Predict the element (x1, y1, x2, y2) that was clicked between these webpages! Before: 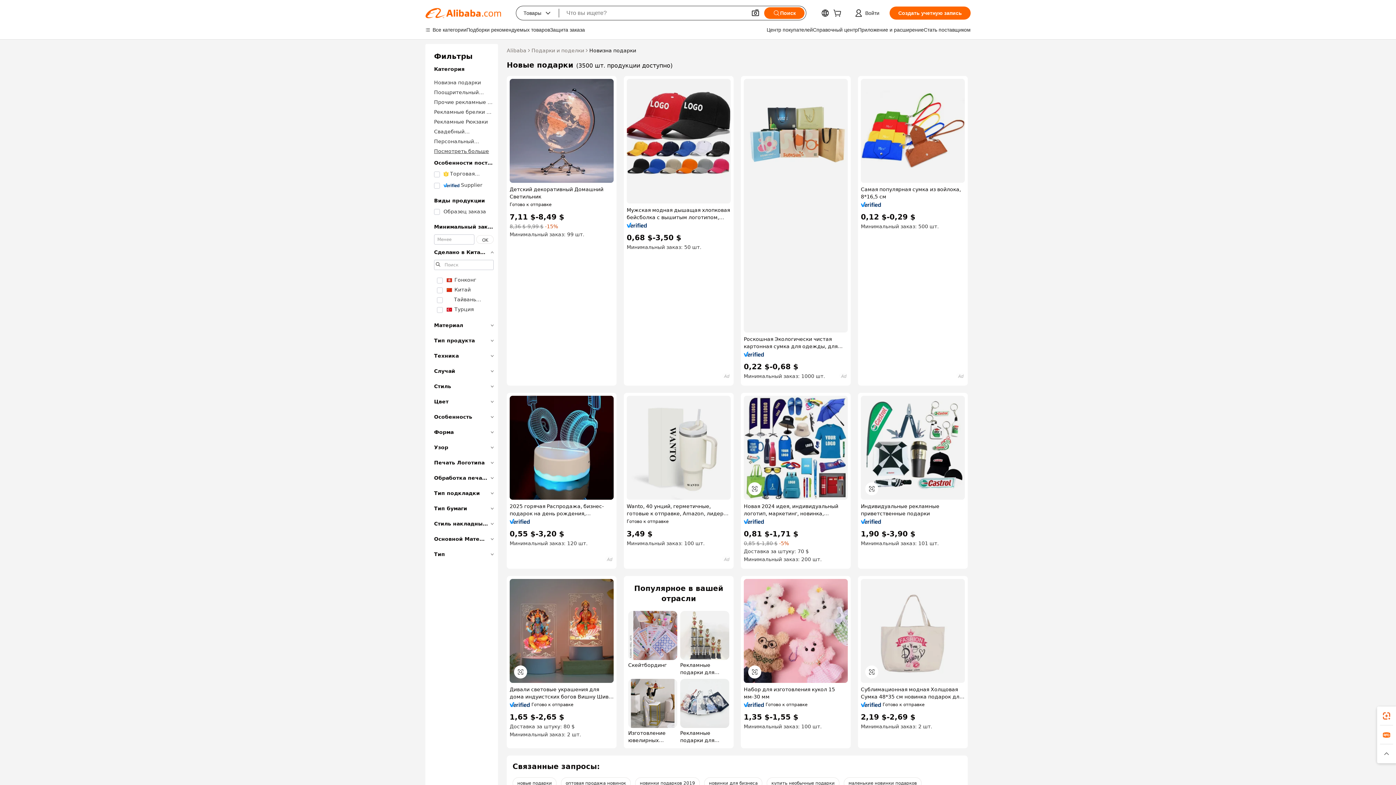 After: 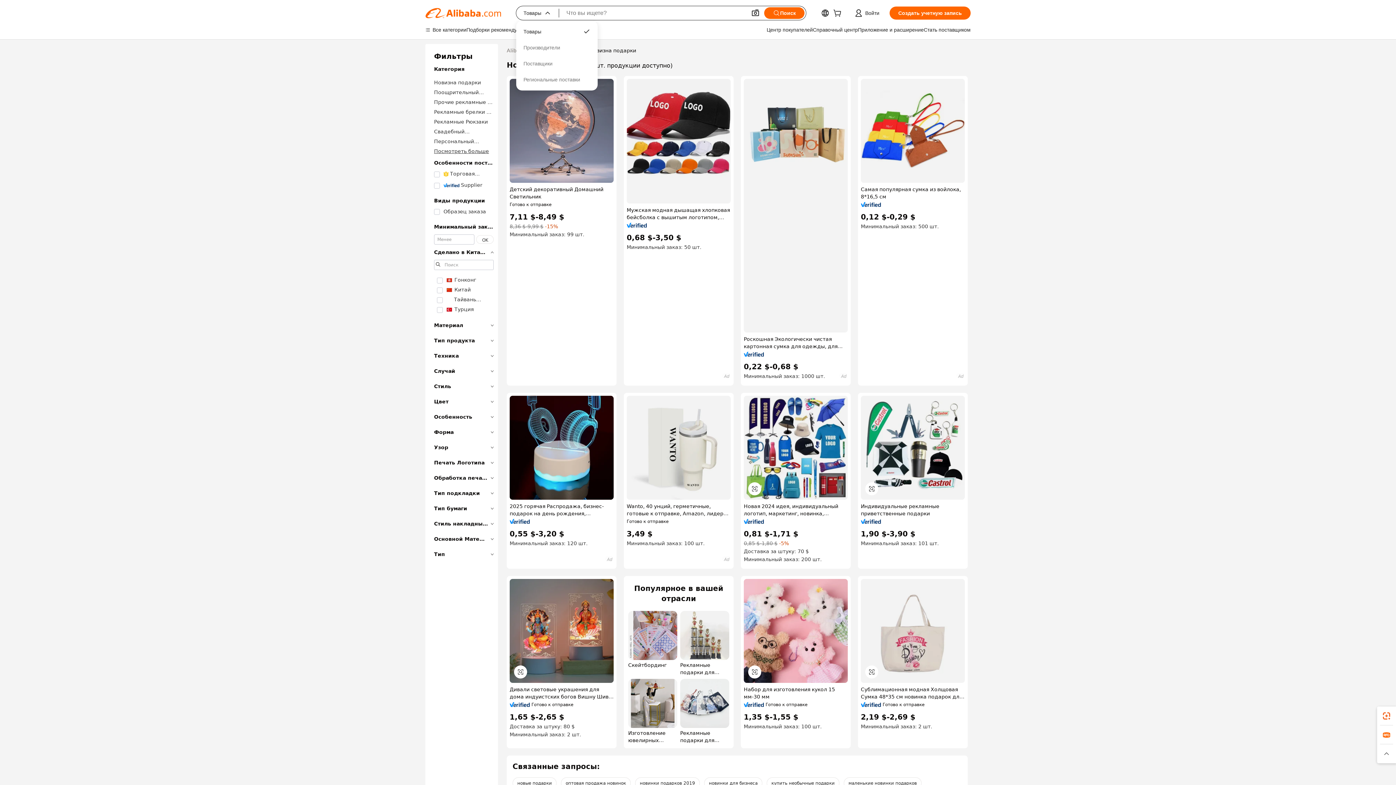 Action: label: Товары
 bbox: (516, 6, 559, 20)